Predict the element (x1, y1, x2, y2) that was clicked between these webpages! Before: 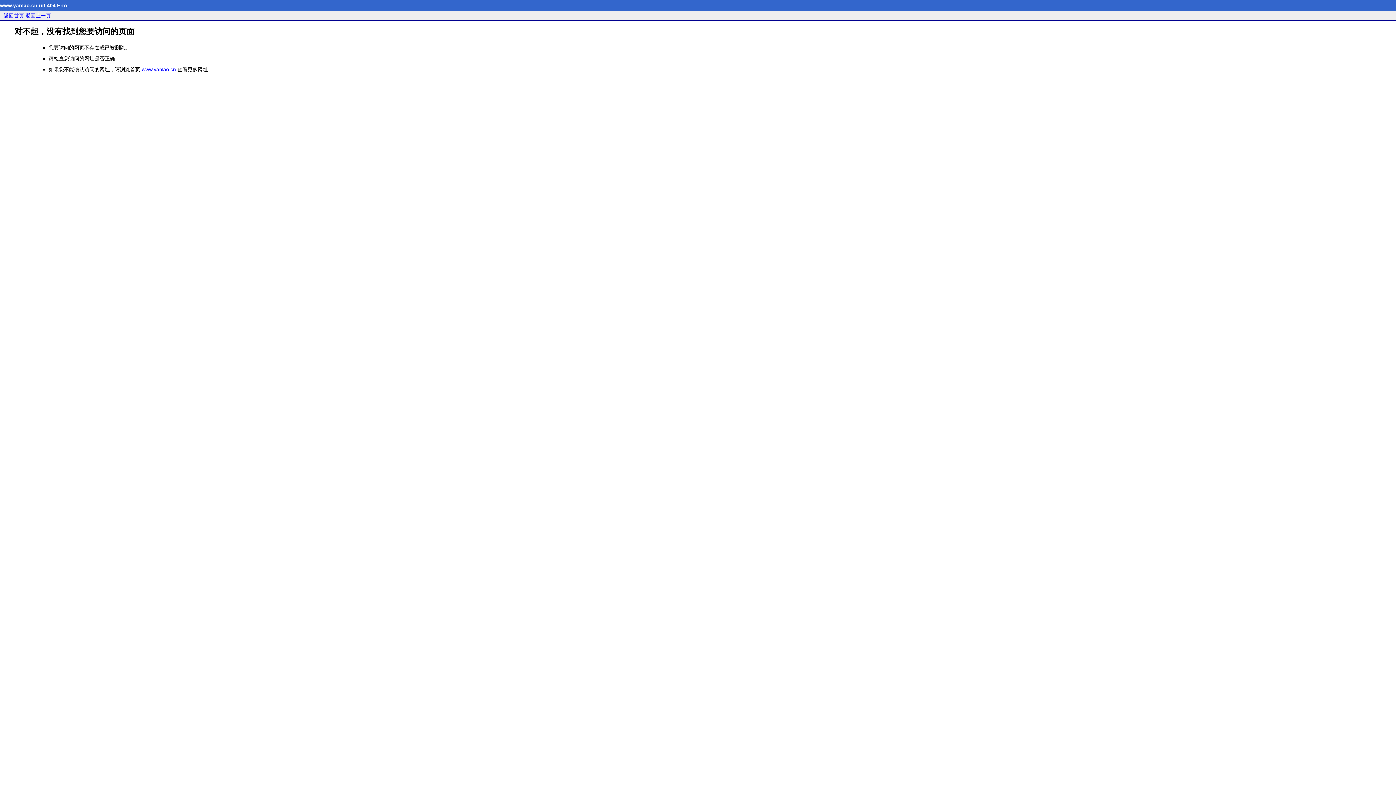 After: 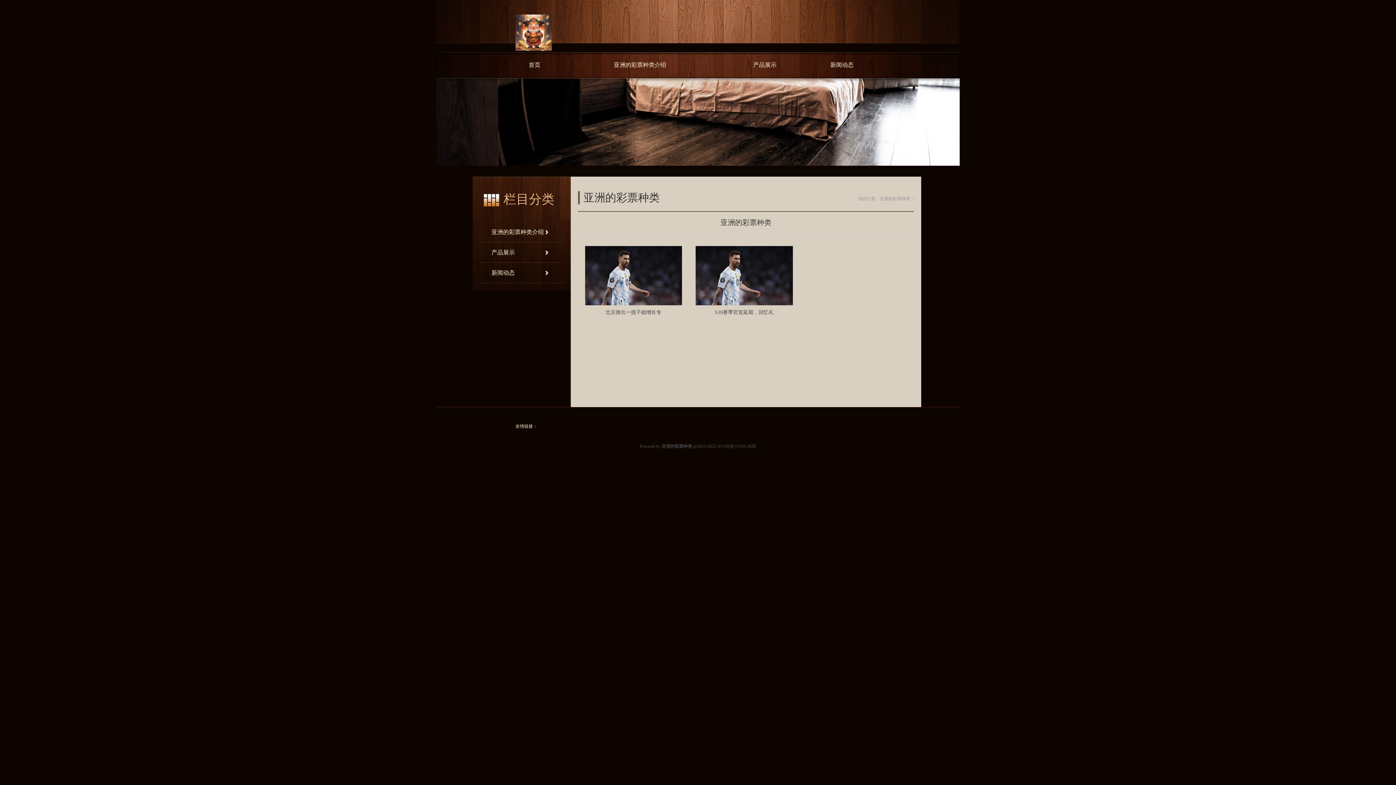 Action: label: www.yanlao.cn bbox: (141, 66, 176, 72)